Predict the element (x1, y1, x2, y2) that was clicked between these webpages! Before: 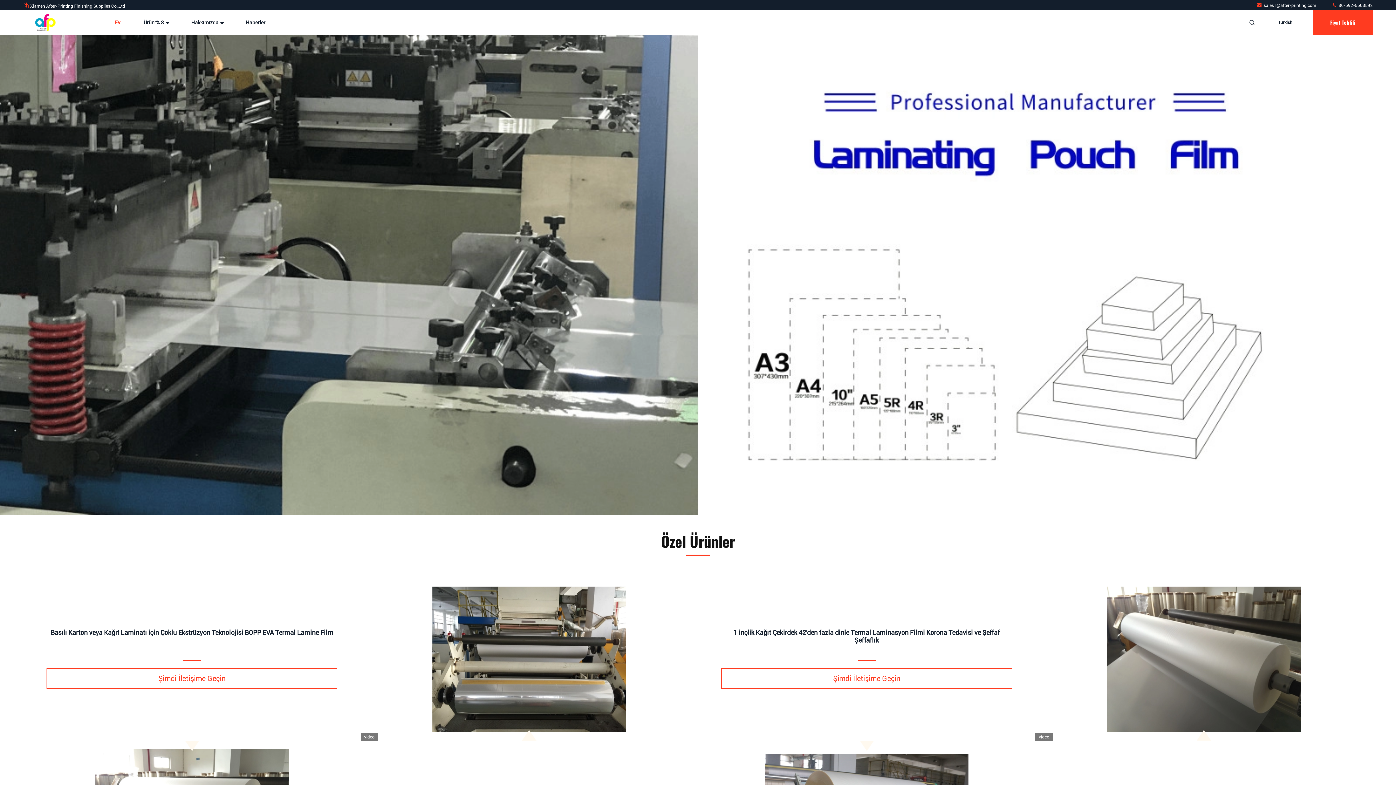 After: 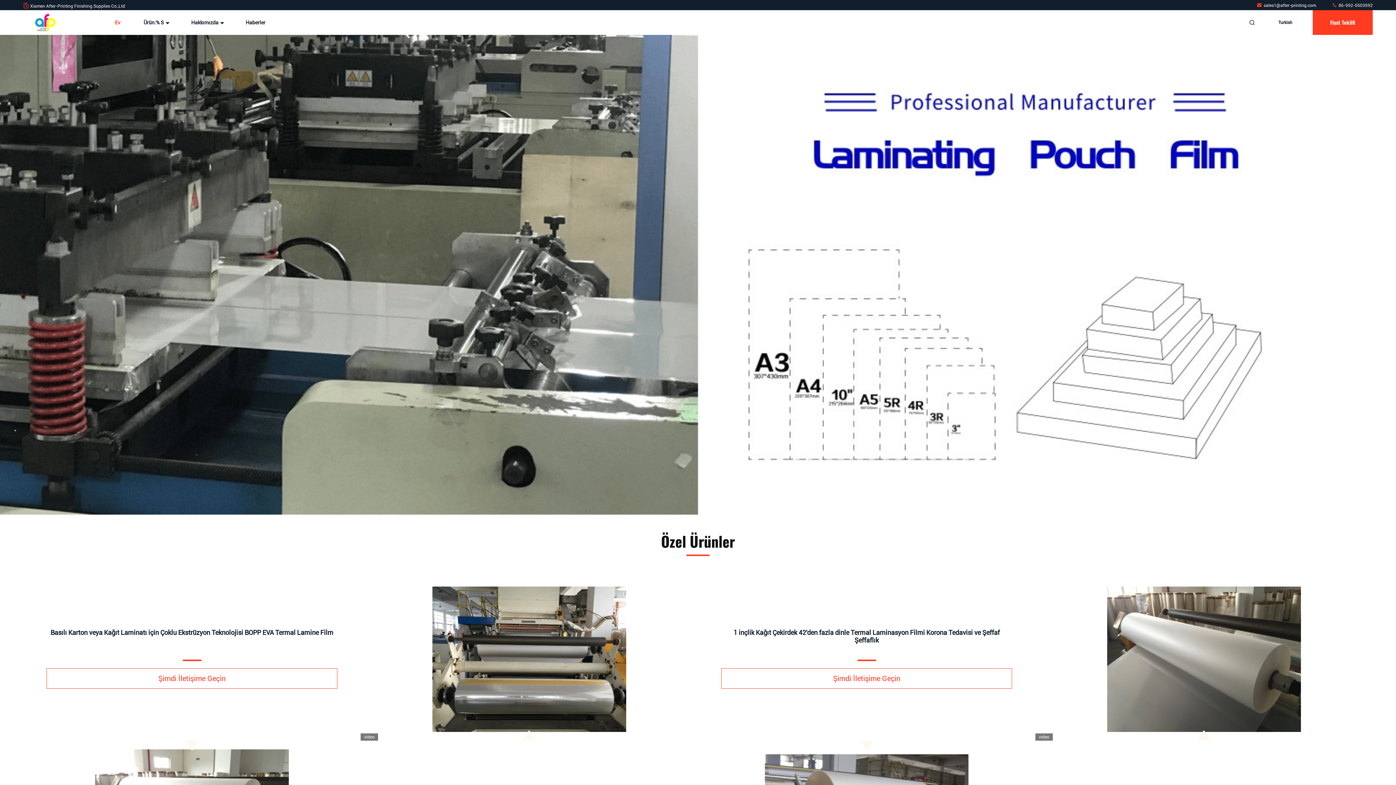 Action: label:  86-592-5503592 bbox: (1332, 2, 1373, 8)